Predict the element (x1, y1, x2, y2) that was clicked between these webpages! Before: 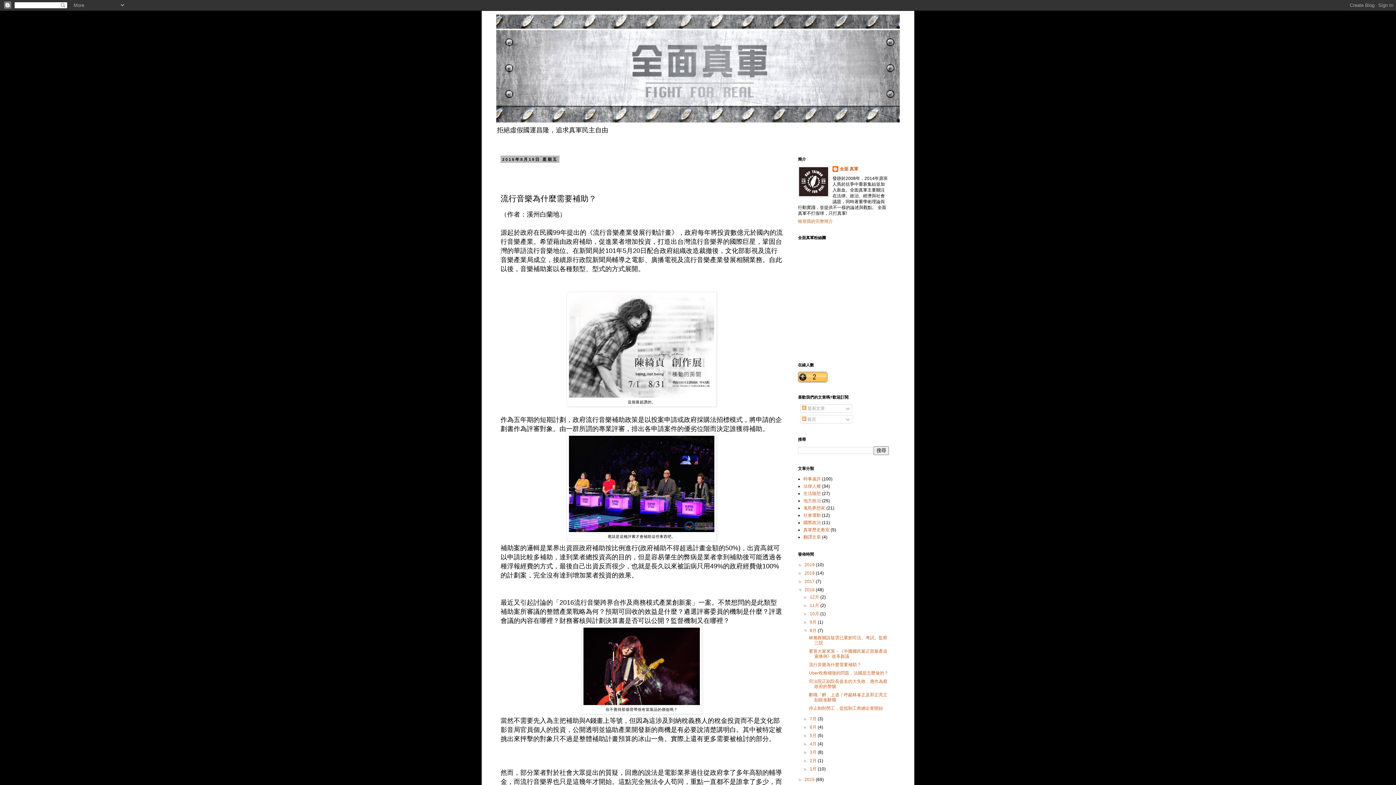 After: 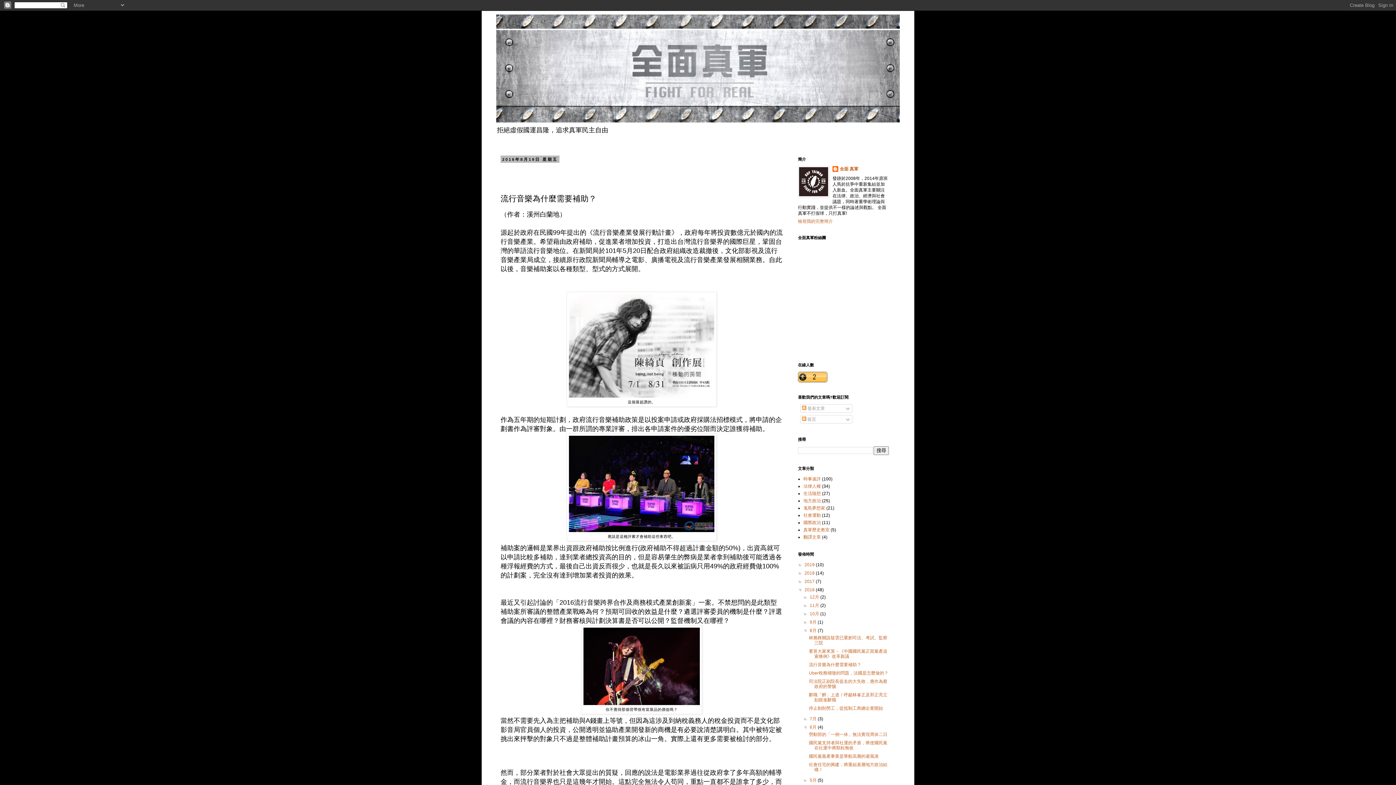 Action: bbox: (803, 725, 809, 730) label: ►  